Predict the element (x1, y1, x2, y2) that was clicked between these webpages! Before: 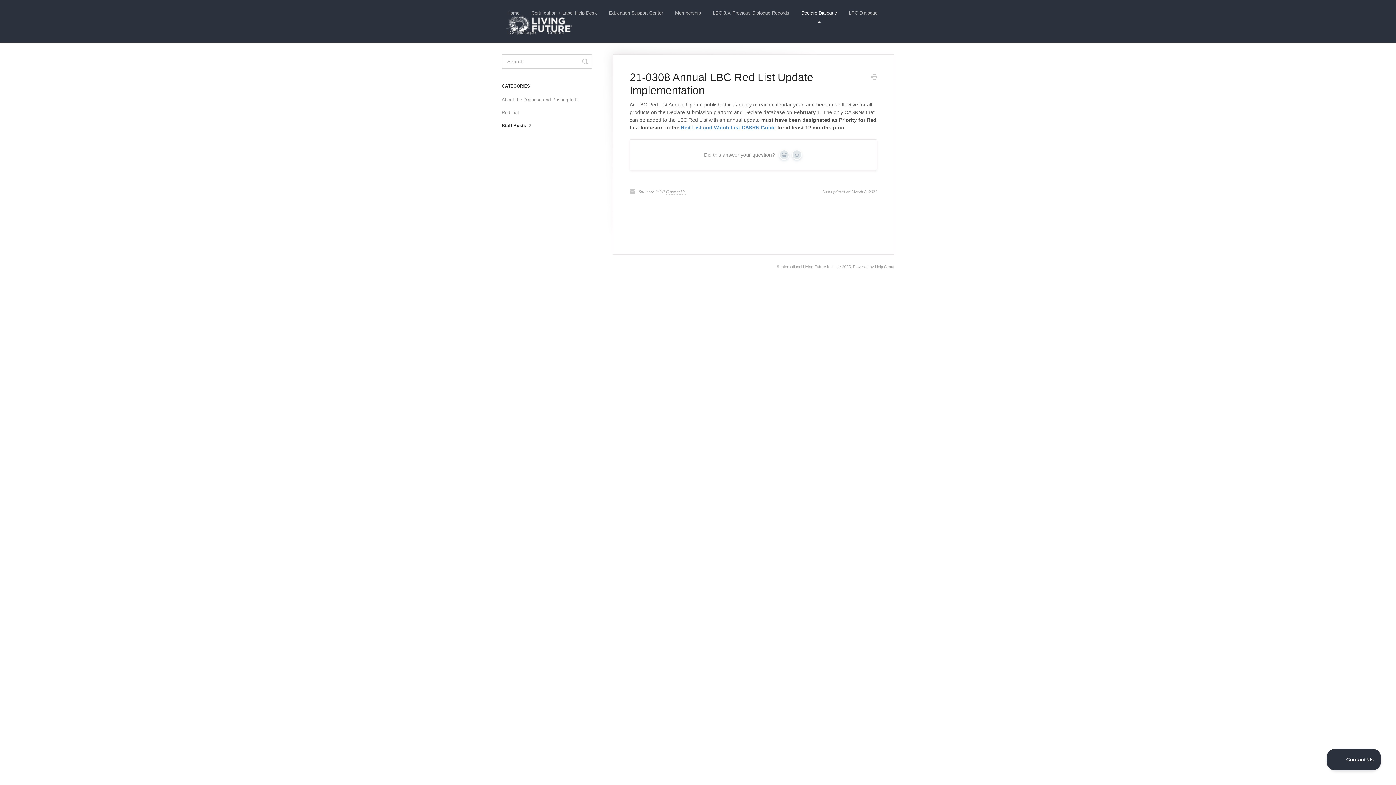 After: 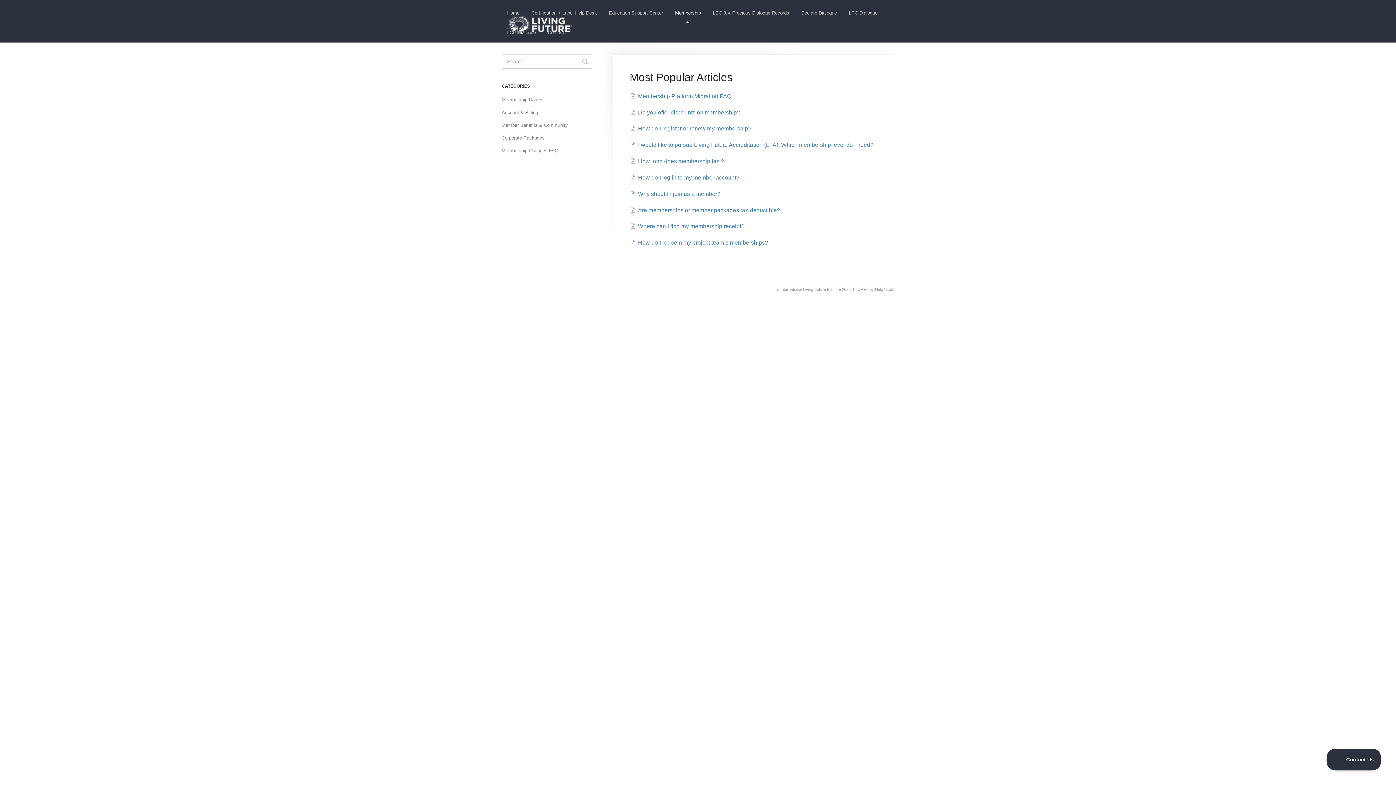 Action: label: Membership bbox: (669, 3, 706, 22)